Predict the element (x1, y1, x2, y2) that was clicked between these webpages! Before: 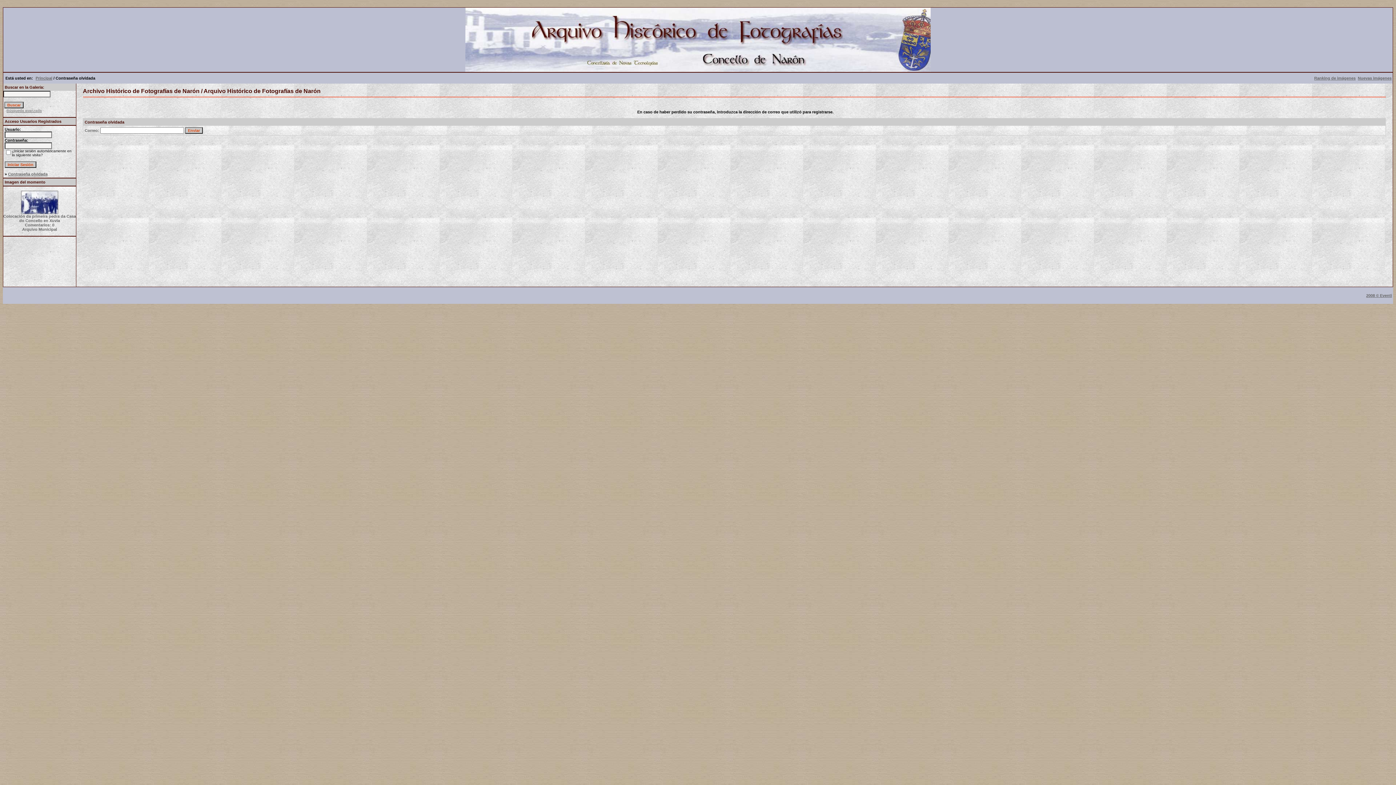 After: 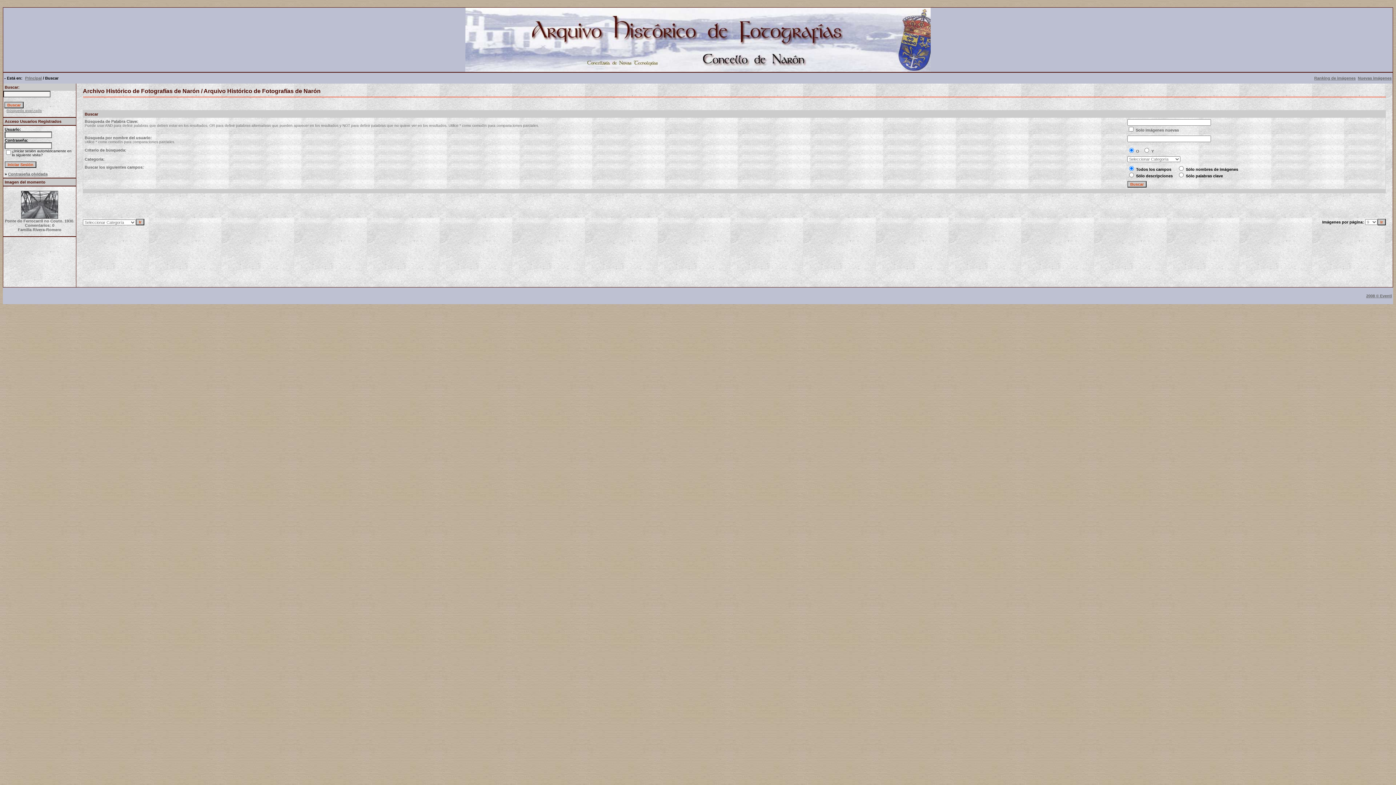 Action: label: Búsqueda avanzada bbox: (6, 108, 41, 112)